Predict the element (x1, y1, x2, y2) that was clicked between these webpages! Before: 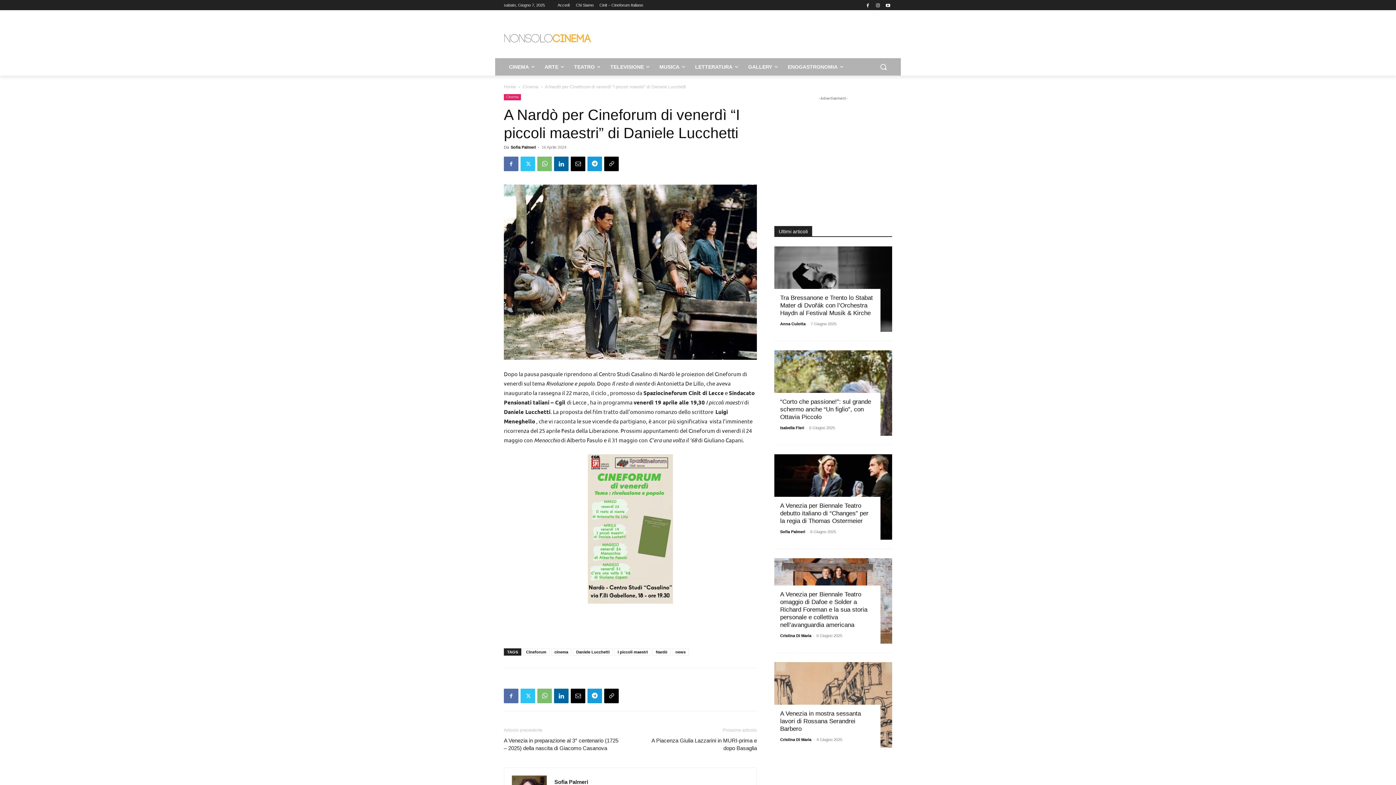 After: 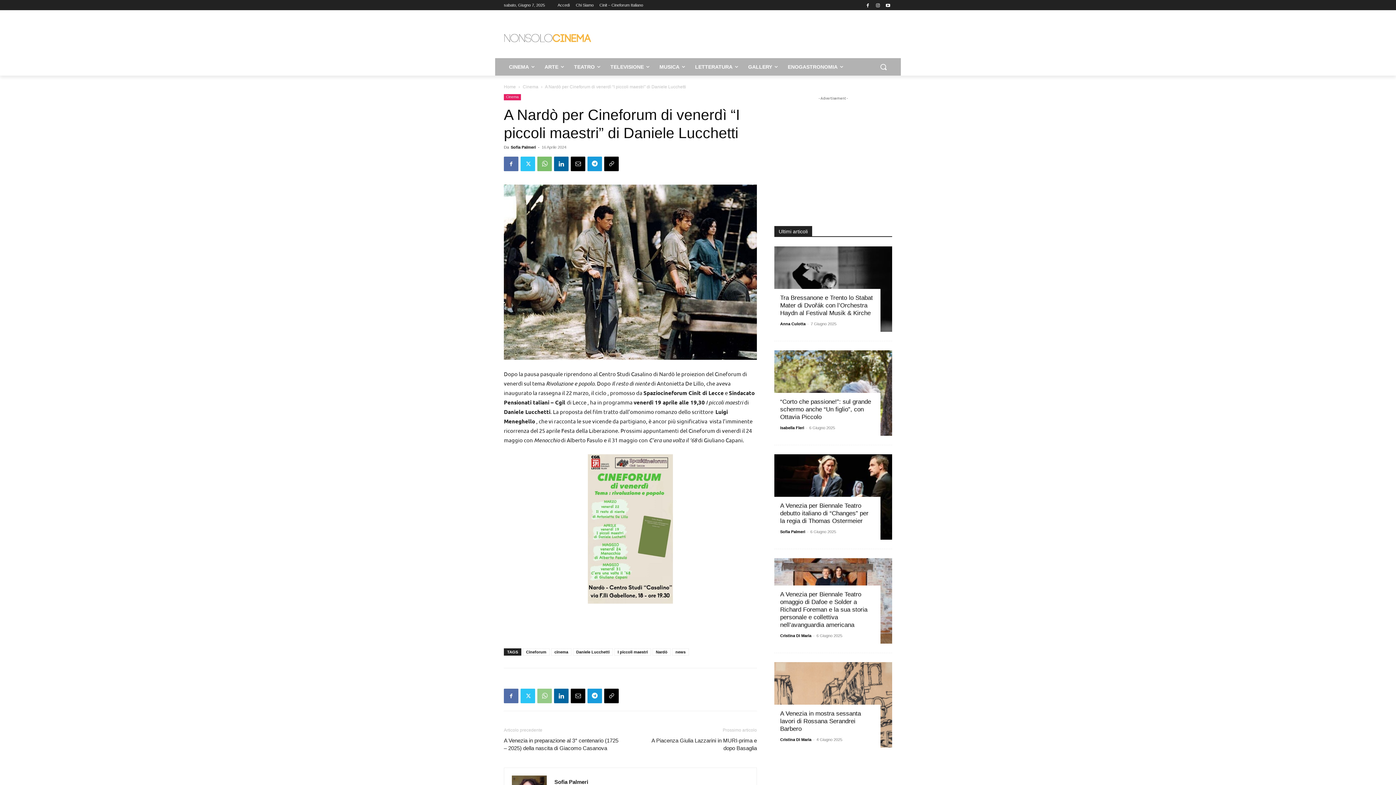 Action: bbox: (537, 689, 552, 703)